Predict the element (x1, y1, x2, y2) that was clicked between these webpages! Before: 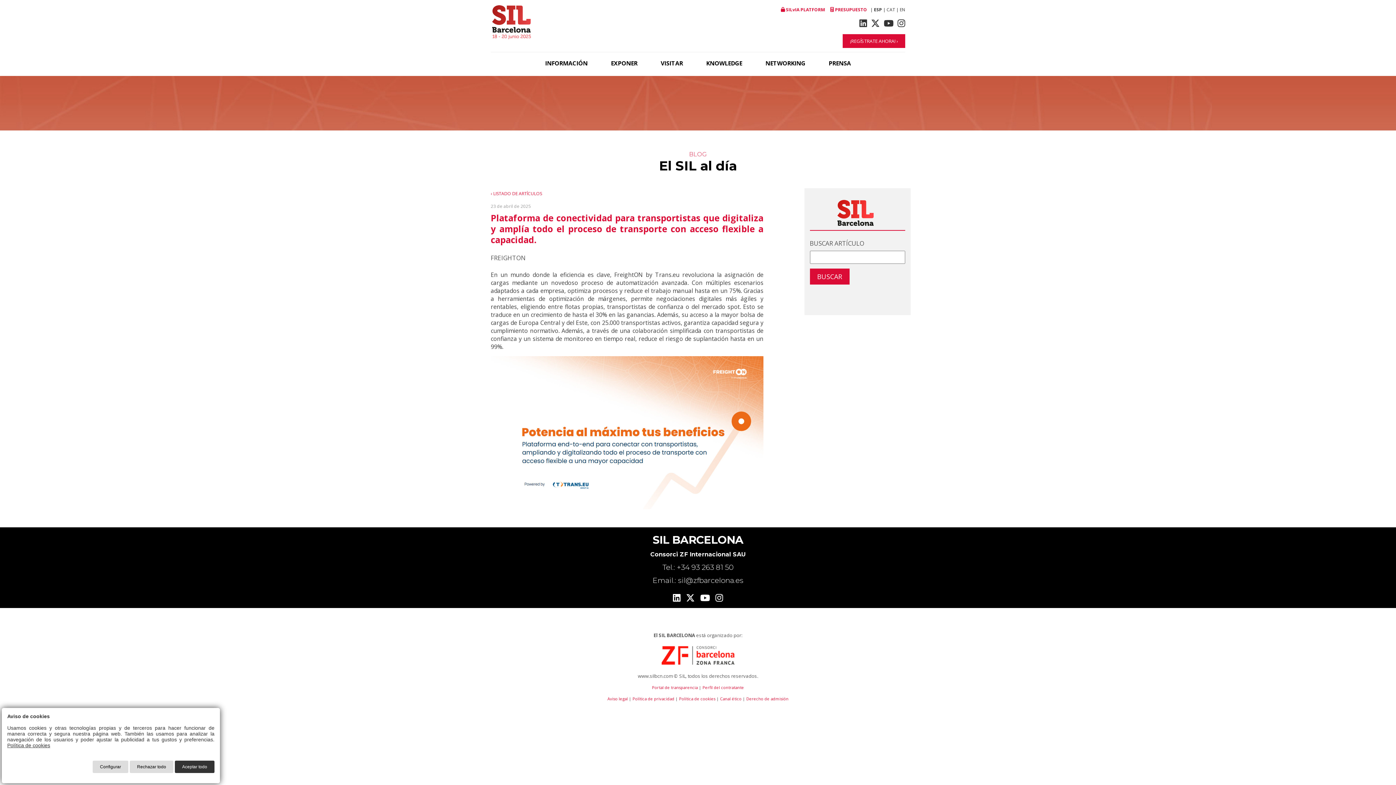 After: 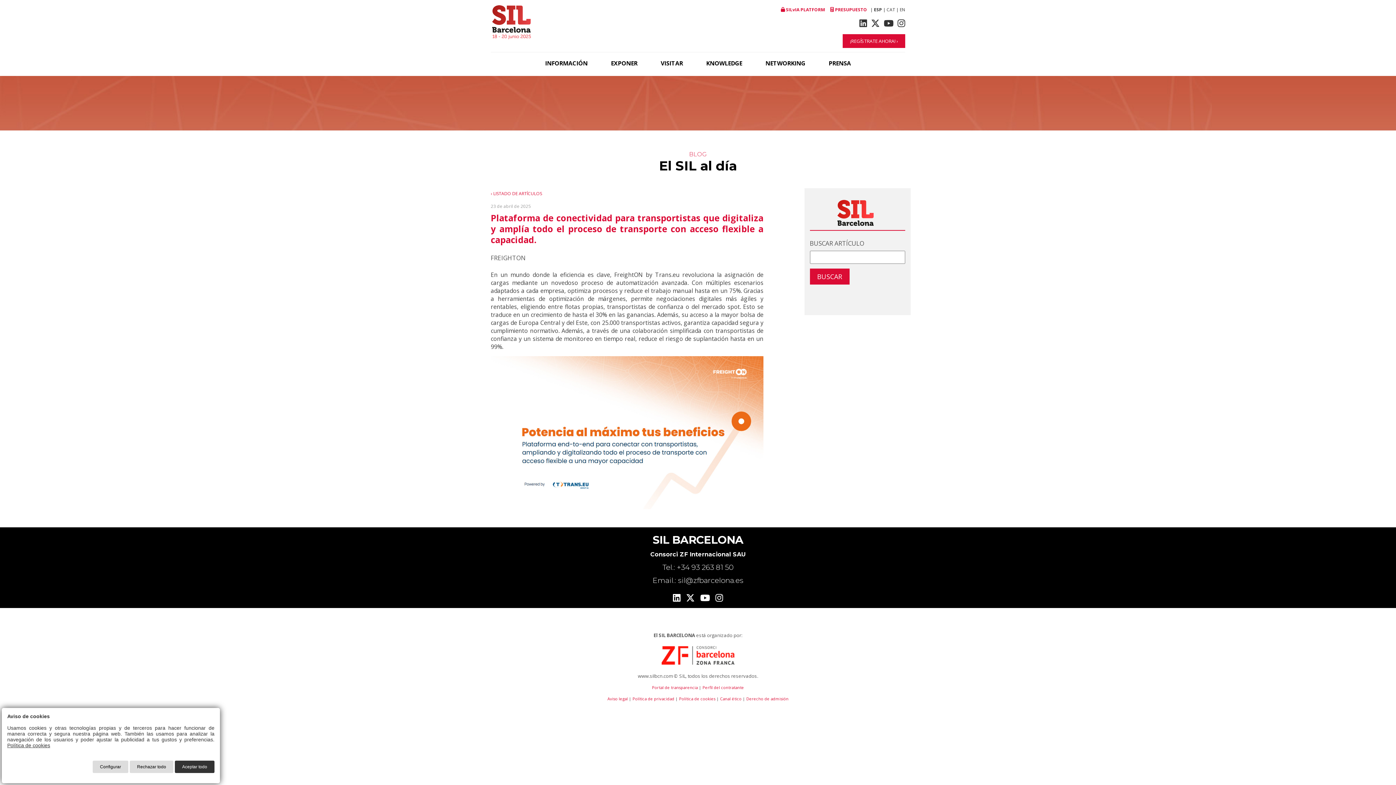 Action: bbox: (897, 20, 905, 28)